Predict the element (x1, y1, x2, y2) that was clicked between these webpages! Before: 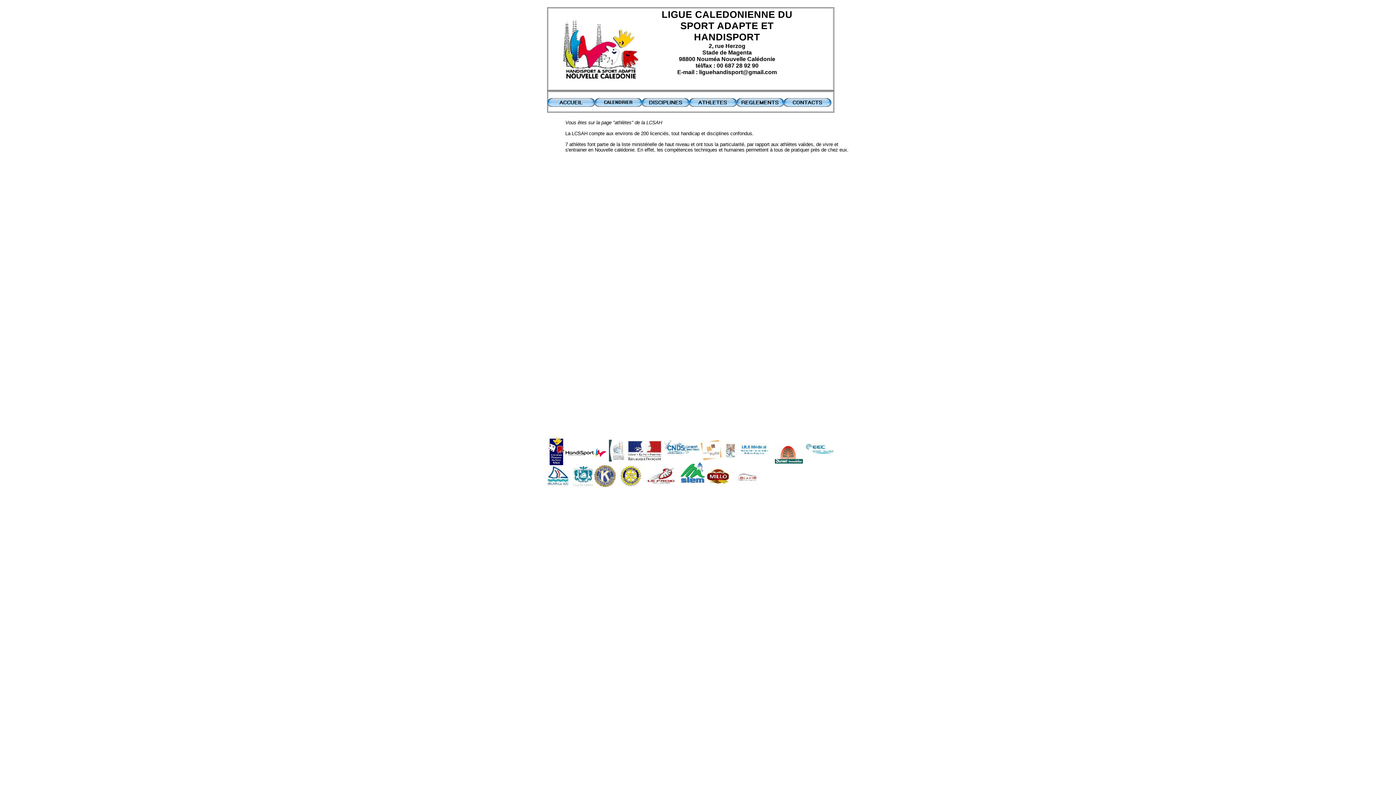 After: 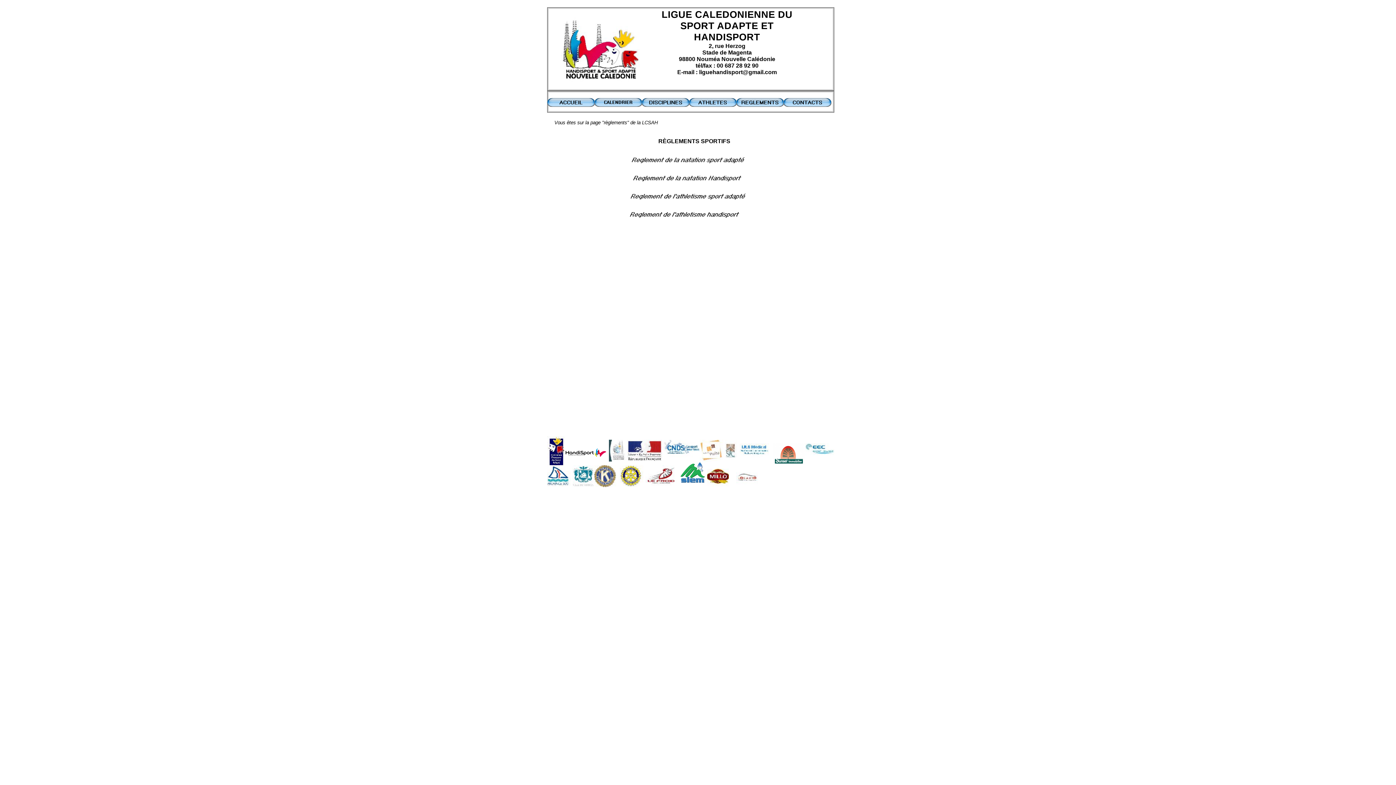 Action: bbox: (736, 101, 784, 108)